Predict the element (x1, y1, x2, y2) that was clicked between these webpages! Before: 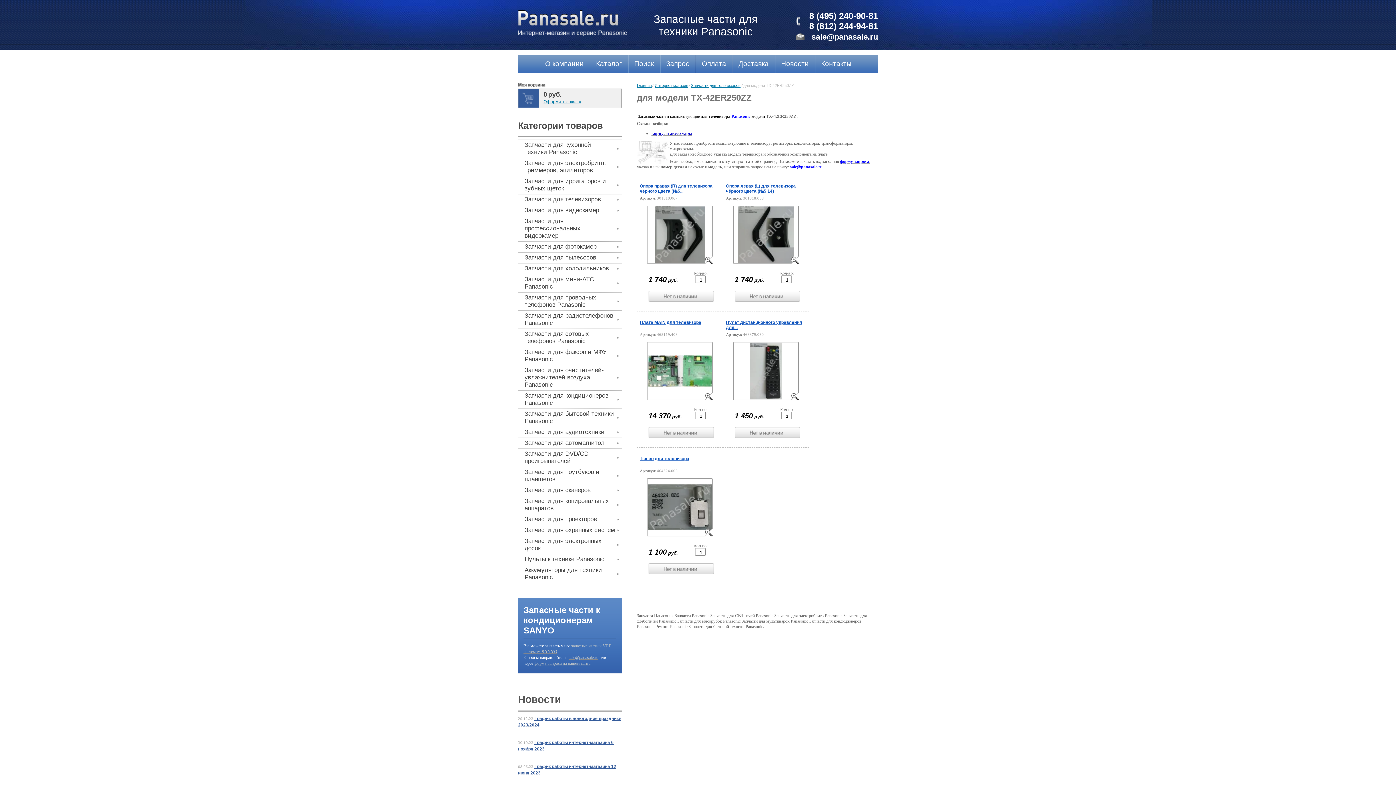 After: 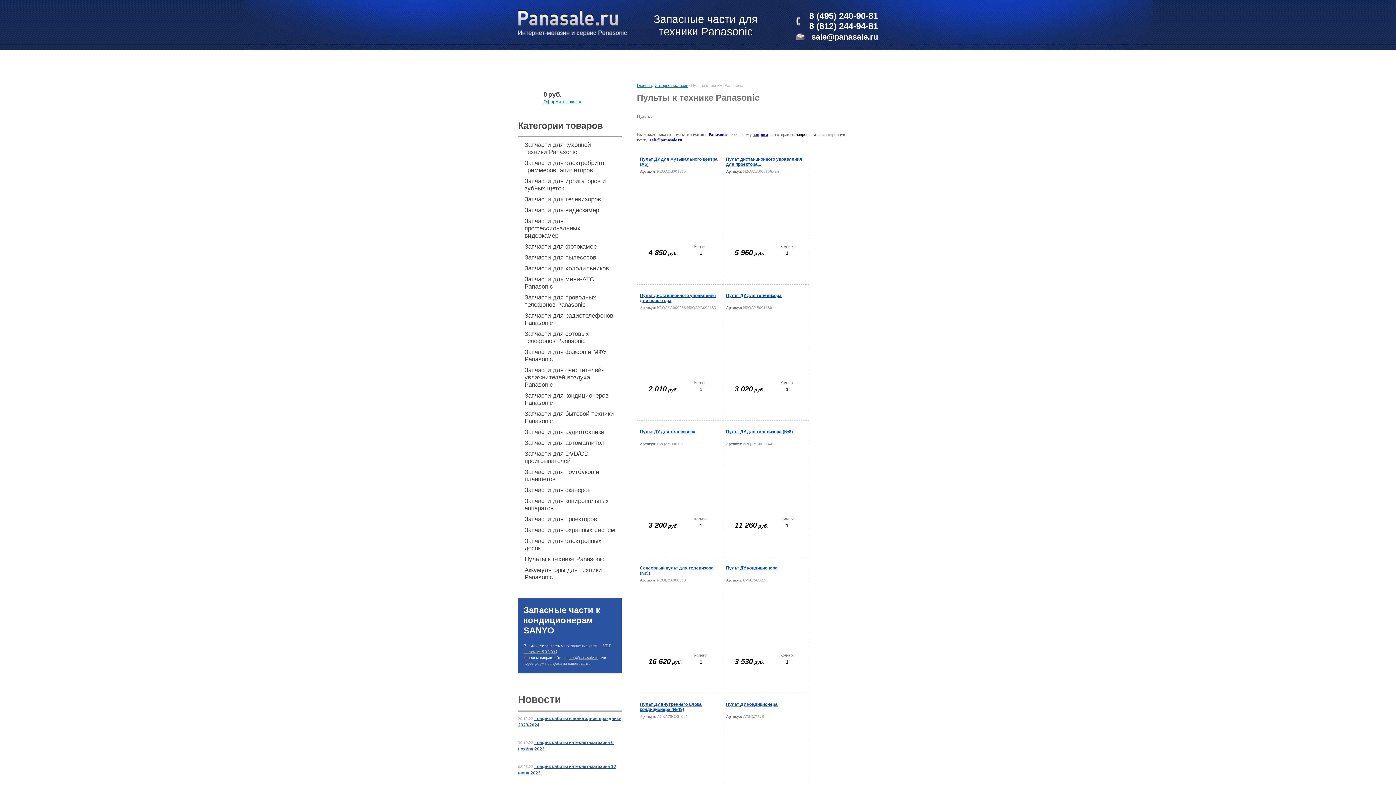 Action: label: Пульты к технике Panasonic bbox: (518, 554, 621, 565)